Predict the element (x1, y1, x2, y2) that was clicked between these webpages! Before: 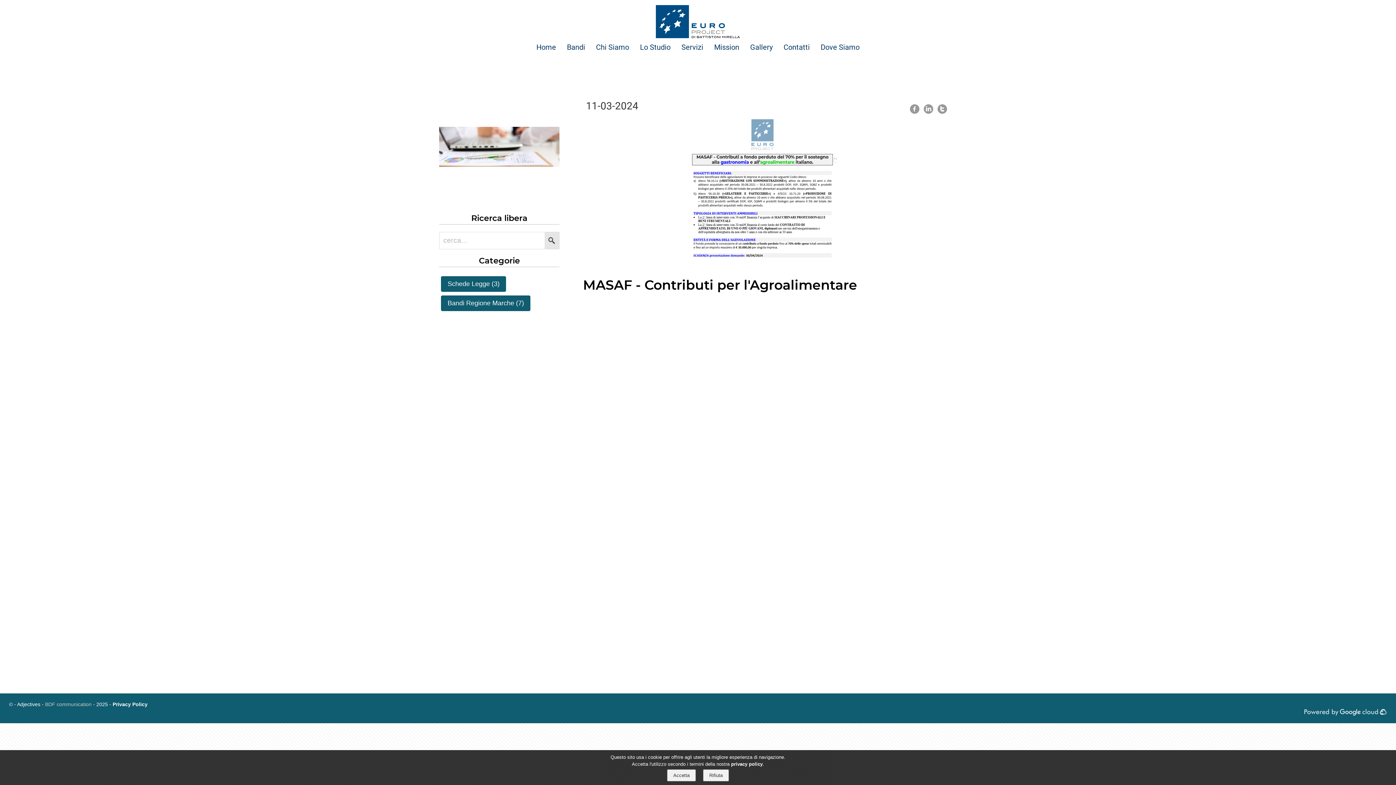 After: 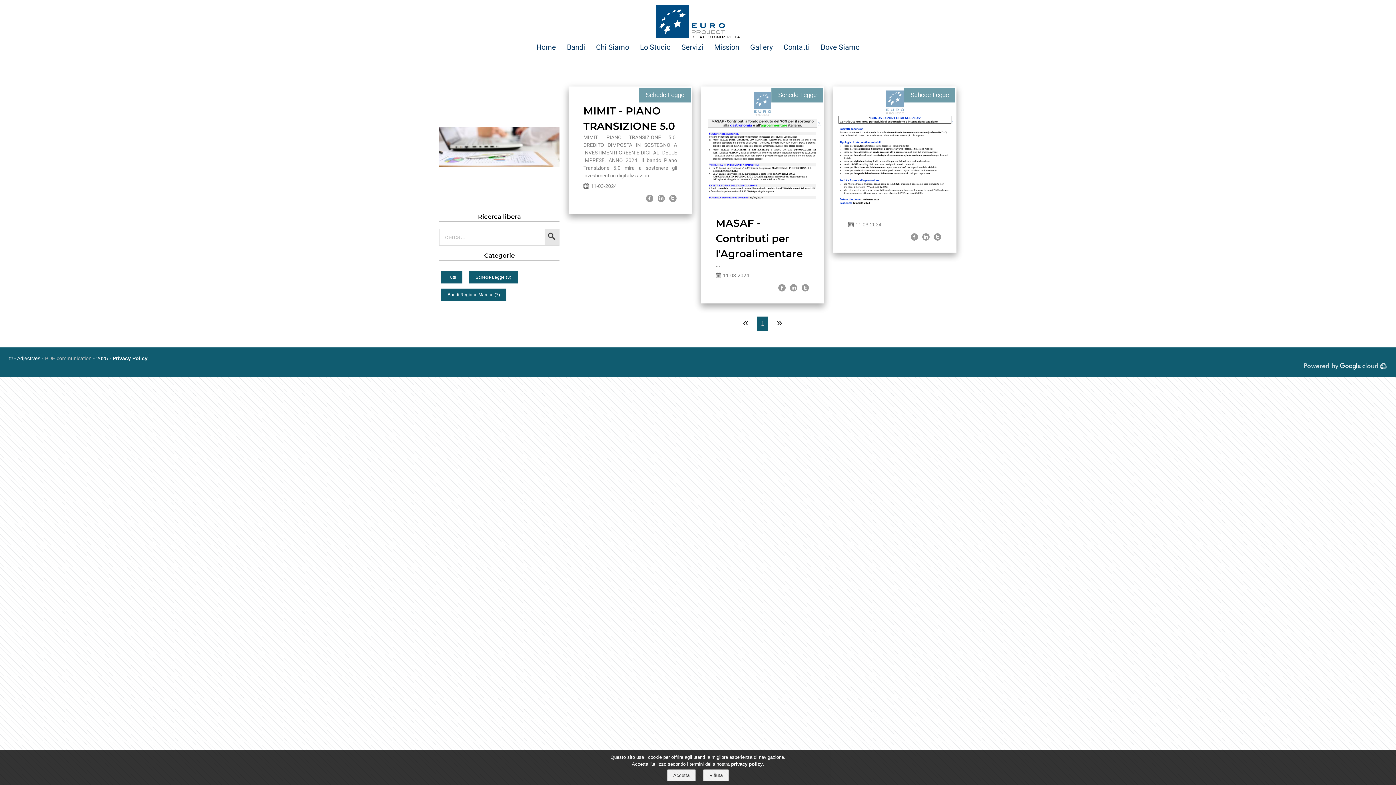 Action: bbox: (439, 277, 508, 288) label: Schede Legge (3) 